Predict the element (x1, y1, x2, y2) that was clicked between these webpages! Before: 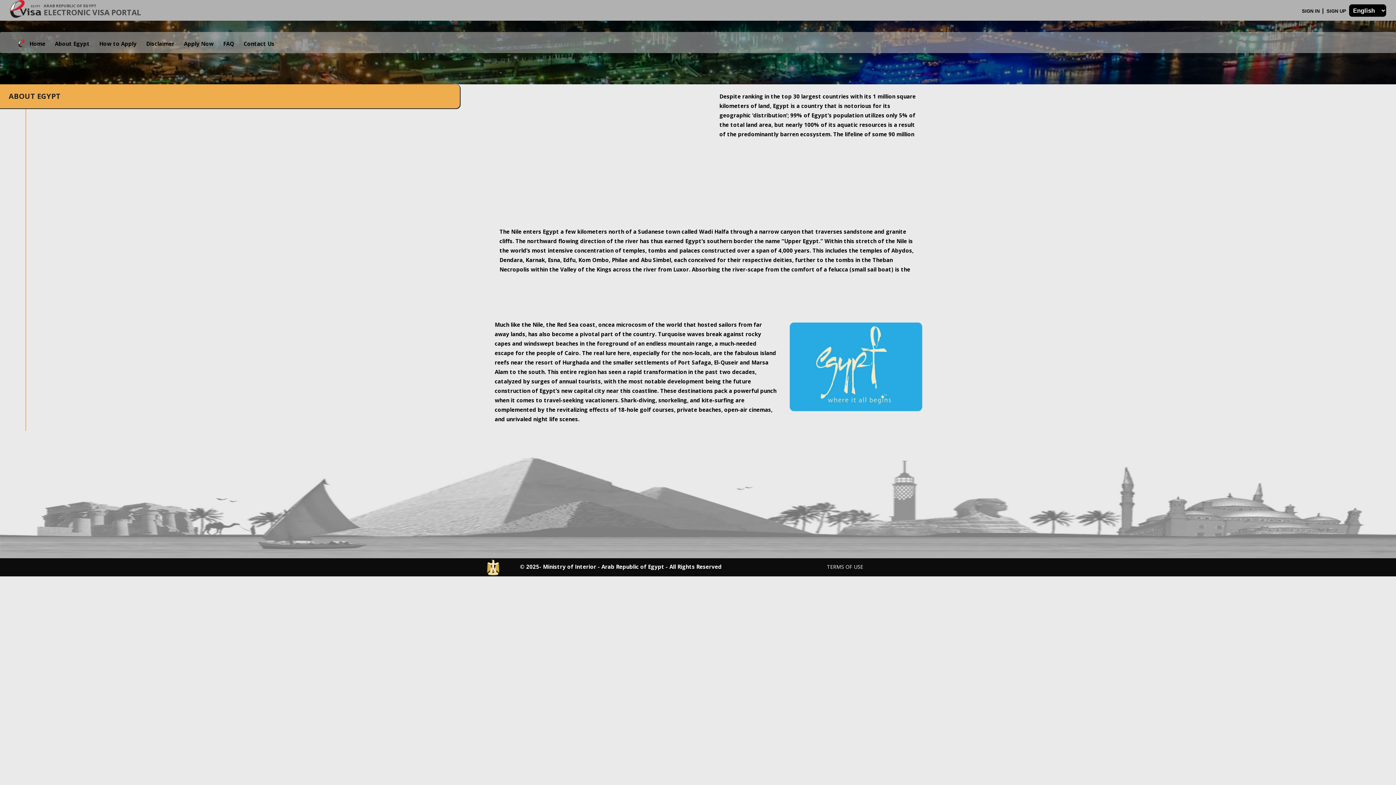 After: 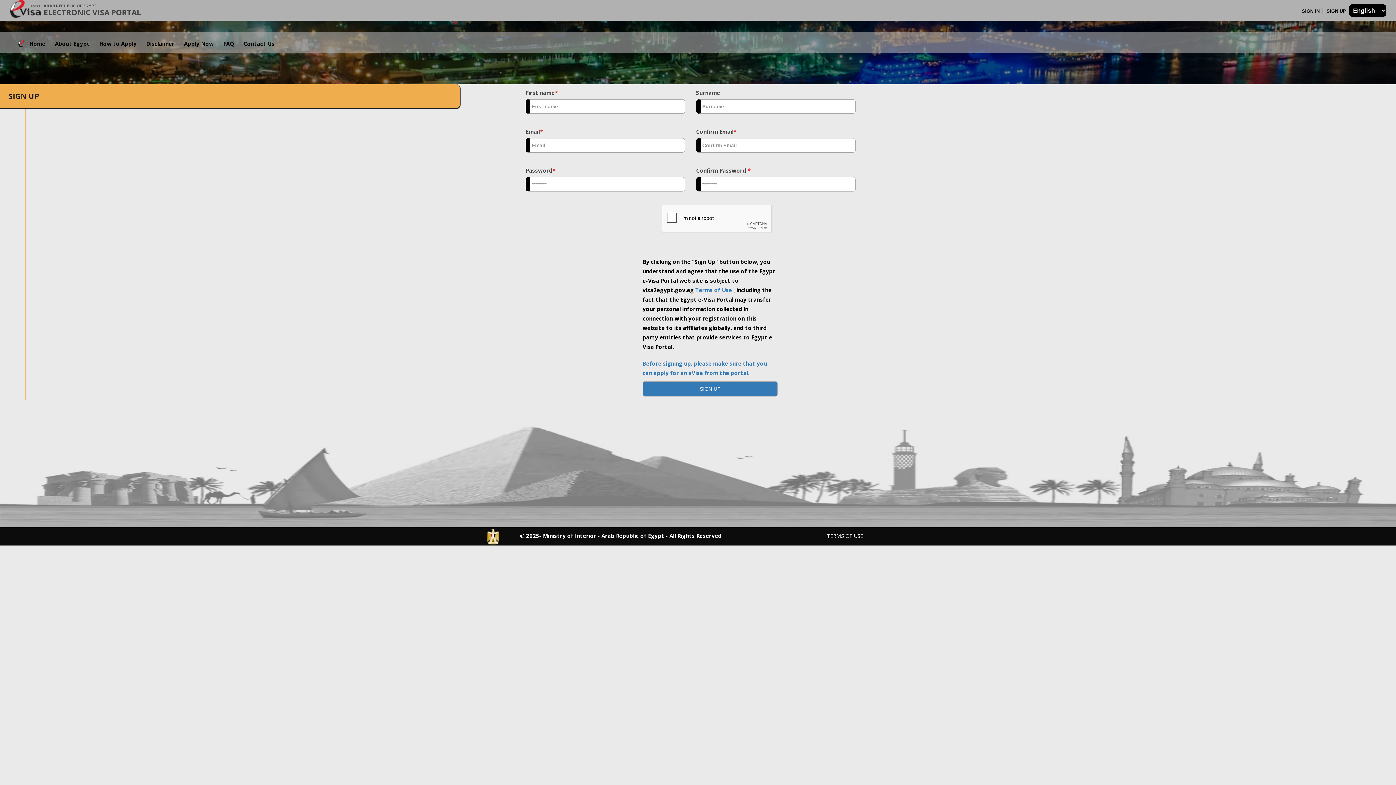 Action: label: SIGN UP  bbox: (1323, 8, 1349, 13)